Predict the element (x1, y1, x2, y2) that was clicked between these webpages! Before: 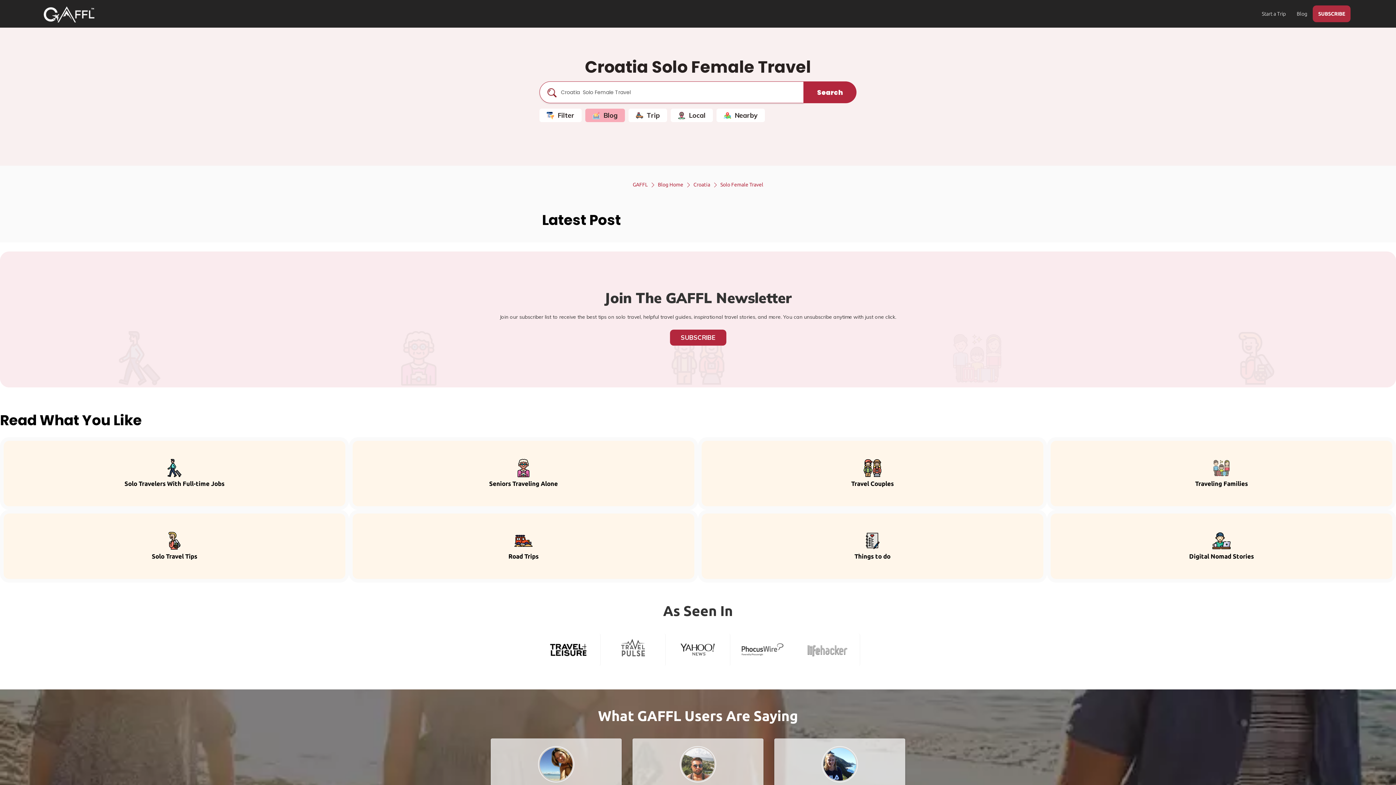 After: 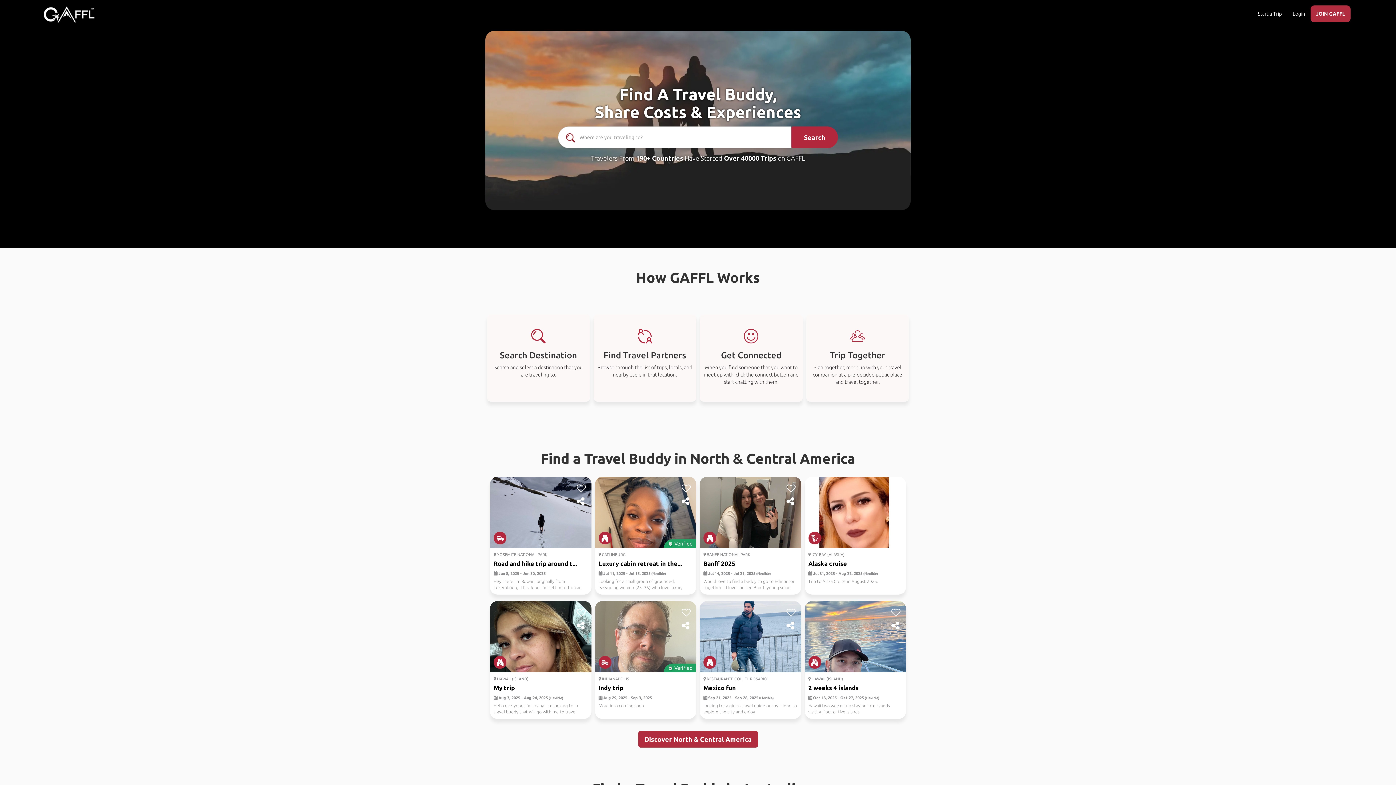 Action: label: home bbox: (38, 5, 100, 23)